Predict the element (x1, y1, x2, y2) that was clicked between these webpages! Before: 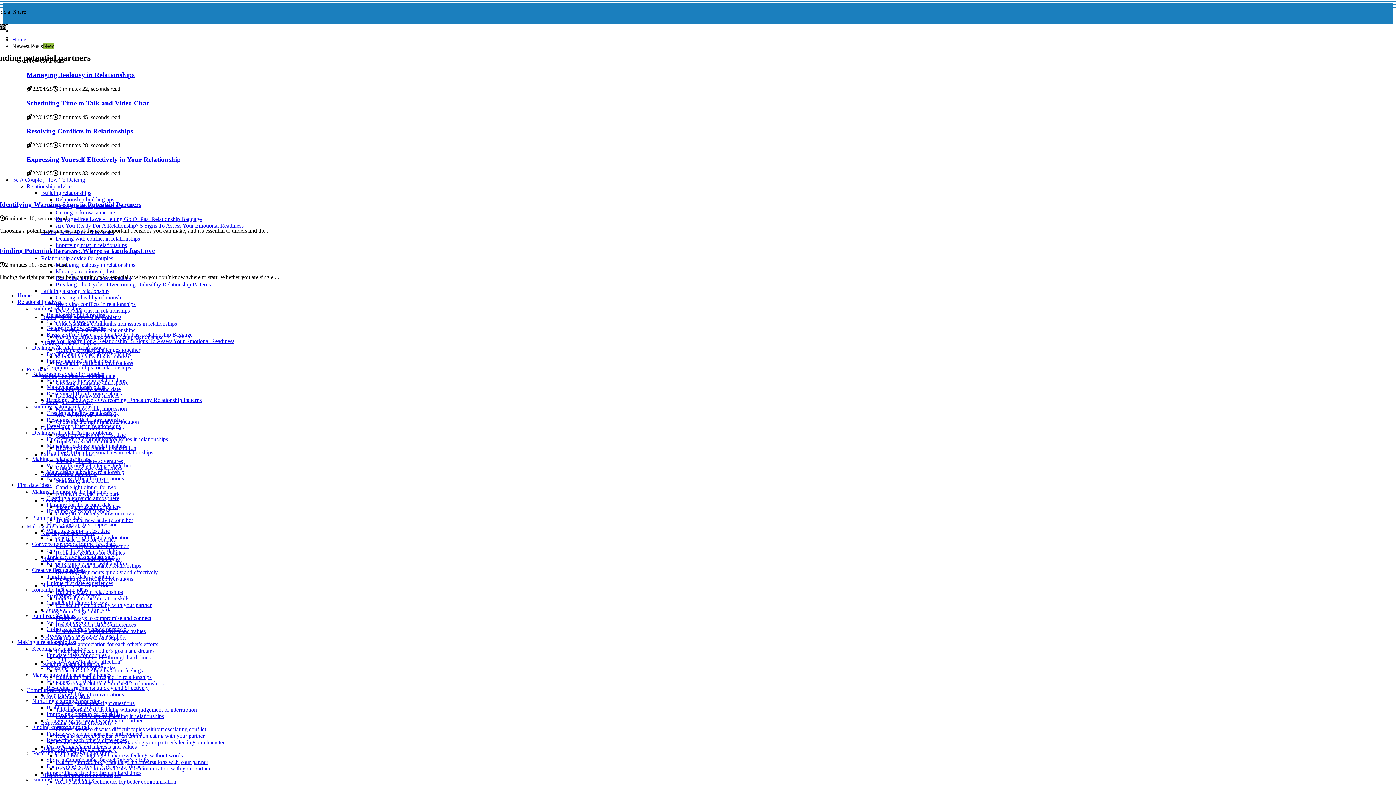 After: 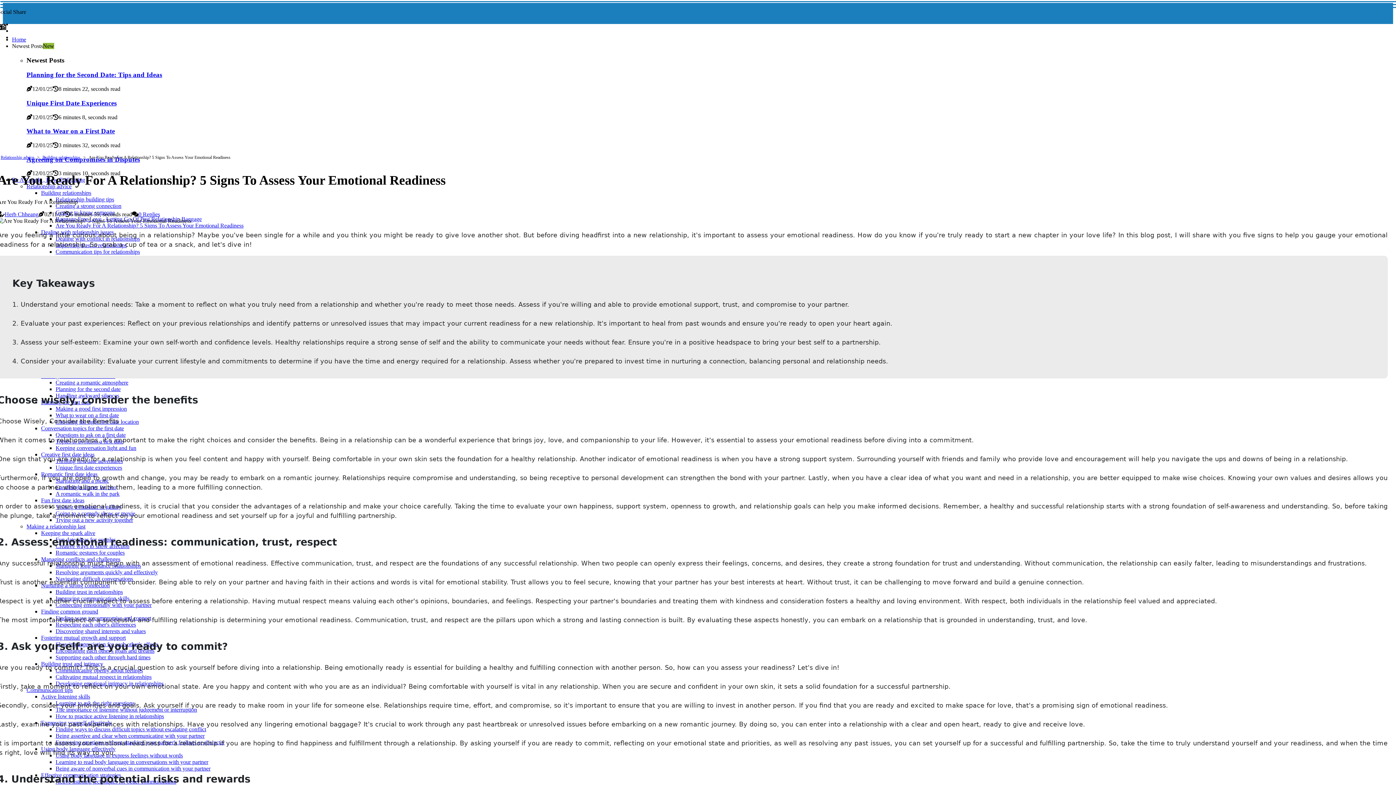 Action: label: Are You Ready For A Relationship? 5 Signs To Assess Your Emotional Readiness bbox: (46, 338, 234, 344)